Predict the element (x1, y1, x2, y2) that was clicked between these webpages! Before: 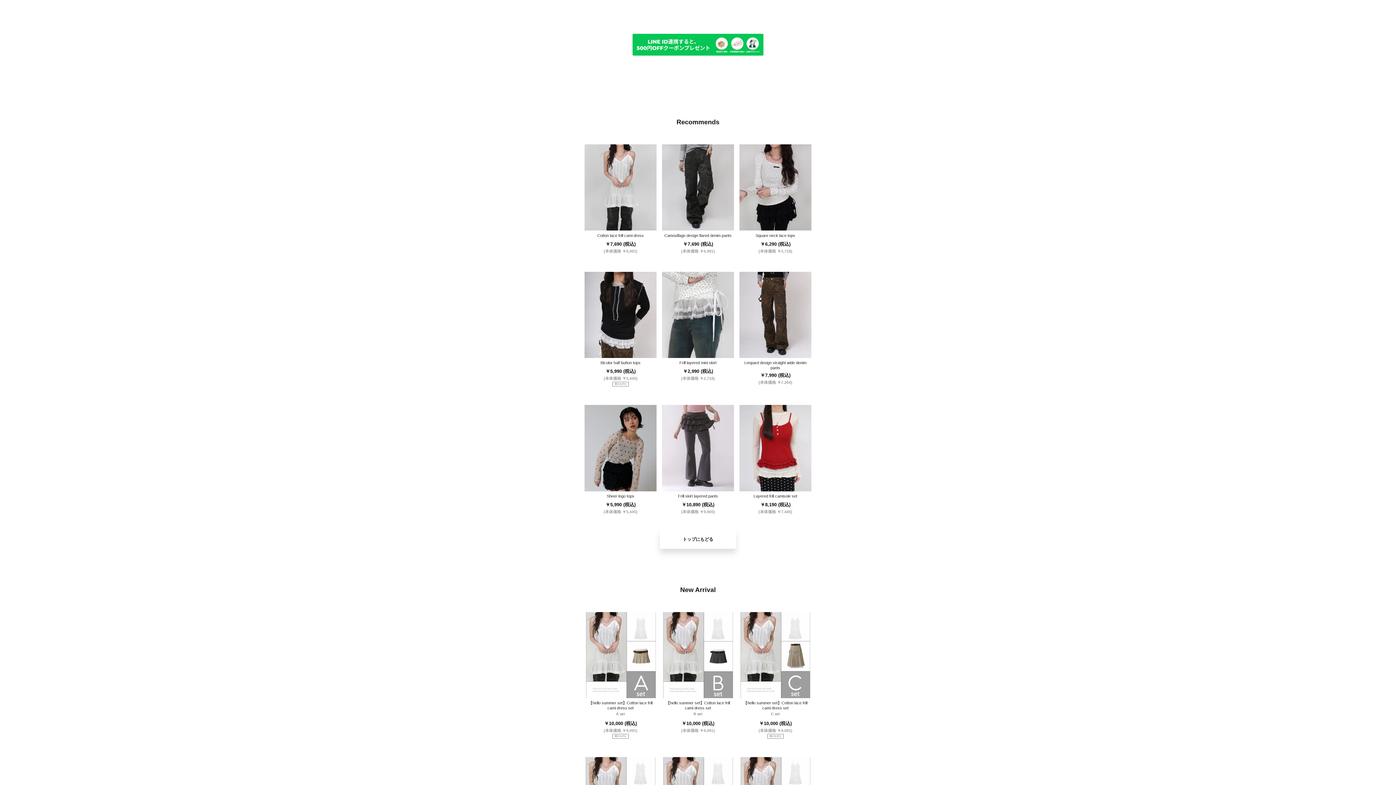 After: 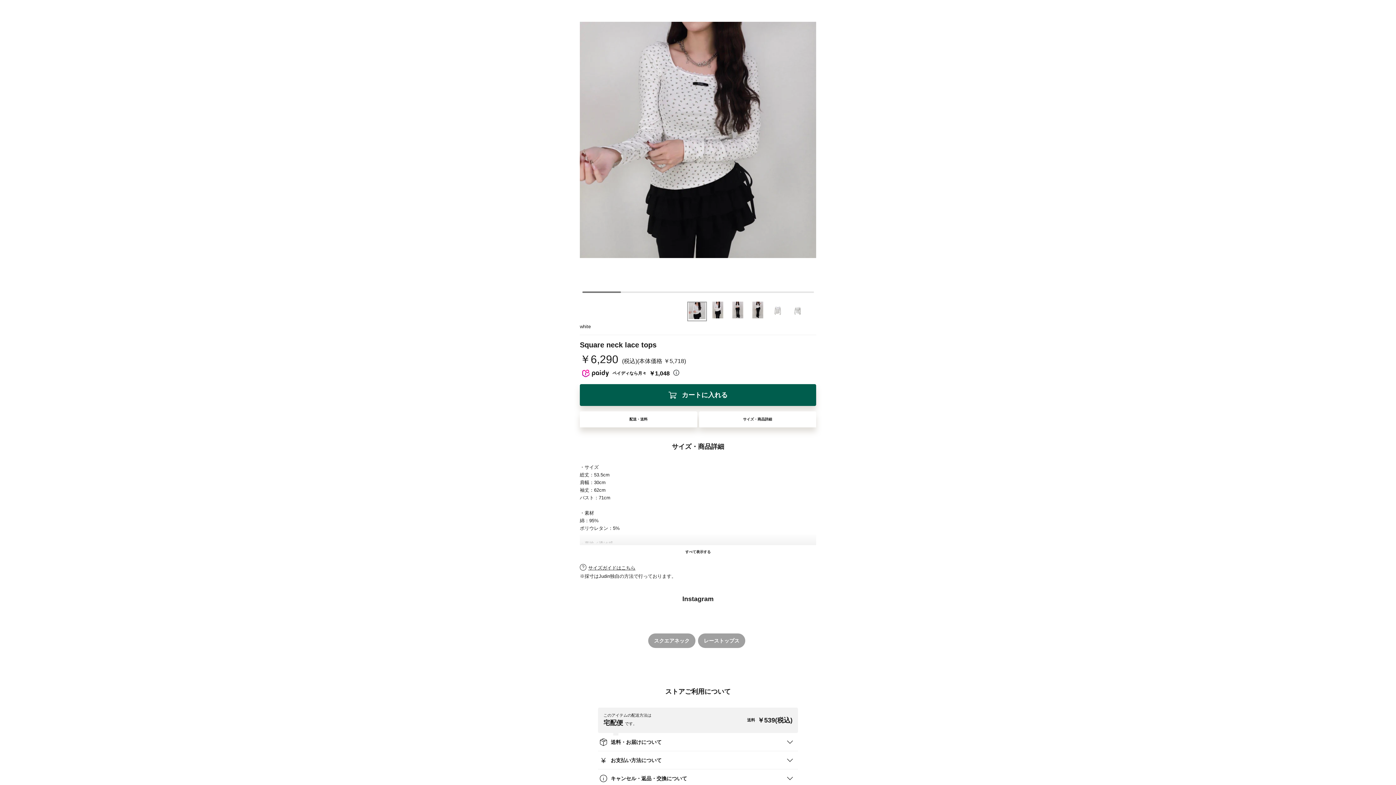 Action: label: 3
Square neck lace tops

￥6,290 (税込)

(本体価格 ￥5,718) bbox: (739, 144, 811, 254)